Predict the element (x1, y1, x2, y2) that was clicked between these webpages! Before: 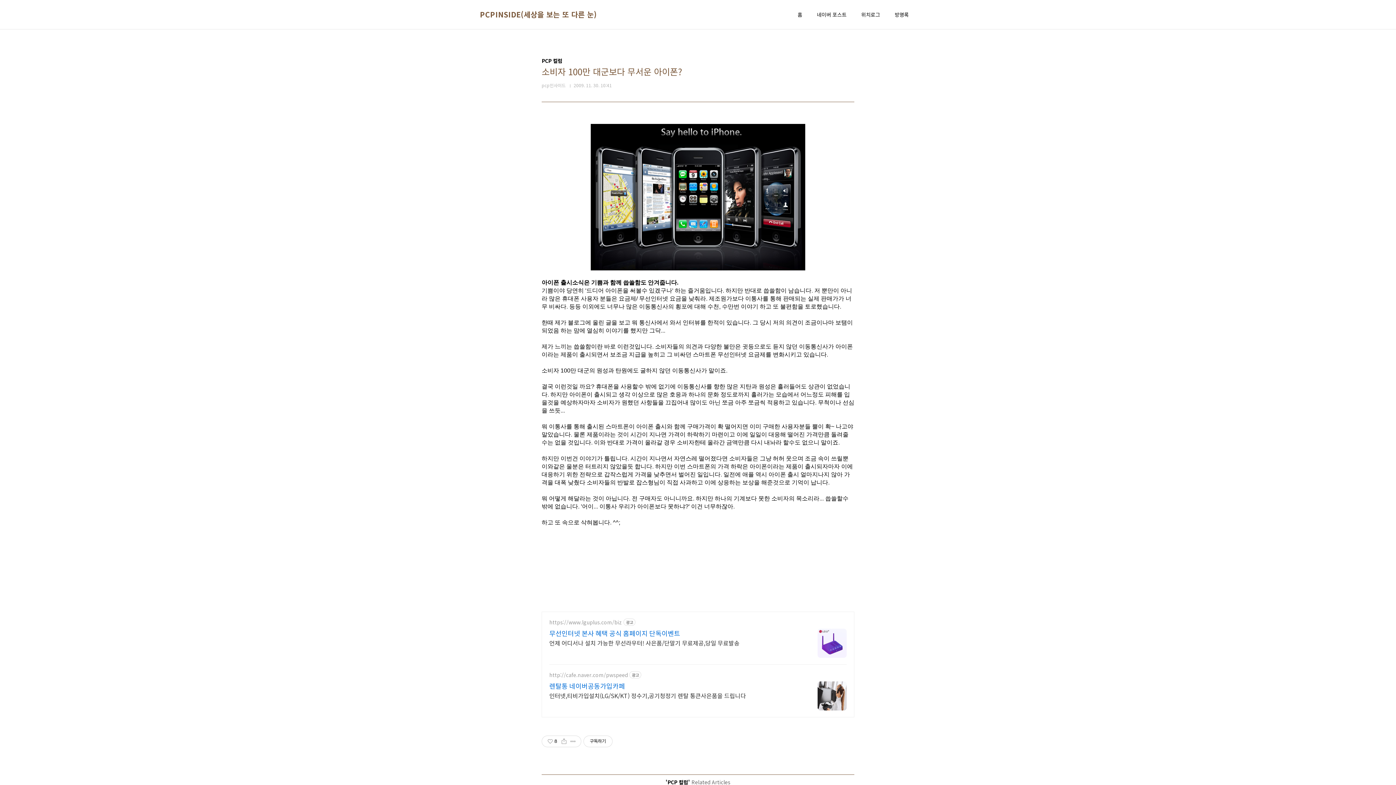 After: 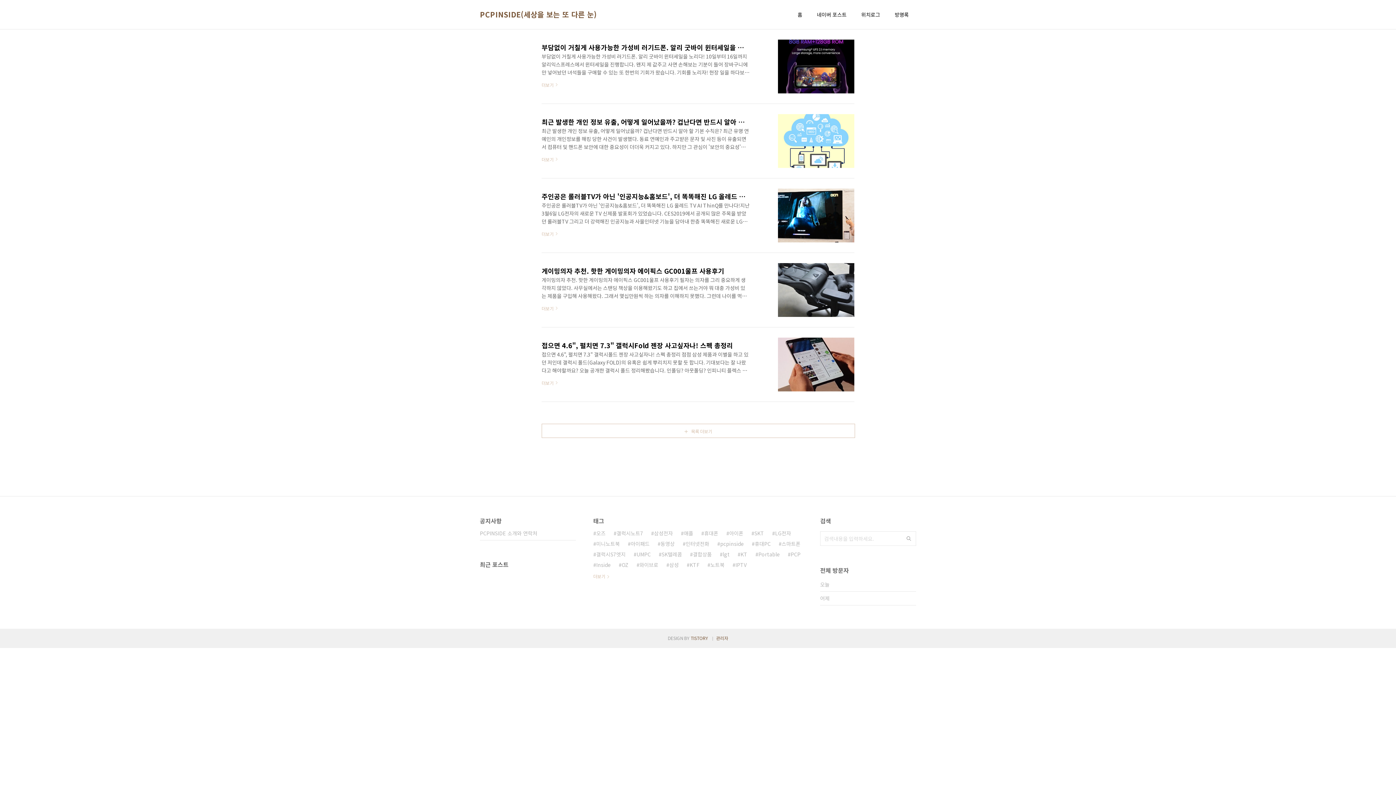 Action: bbox: (796, 9, 804, 19) label: 홈